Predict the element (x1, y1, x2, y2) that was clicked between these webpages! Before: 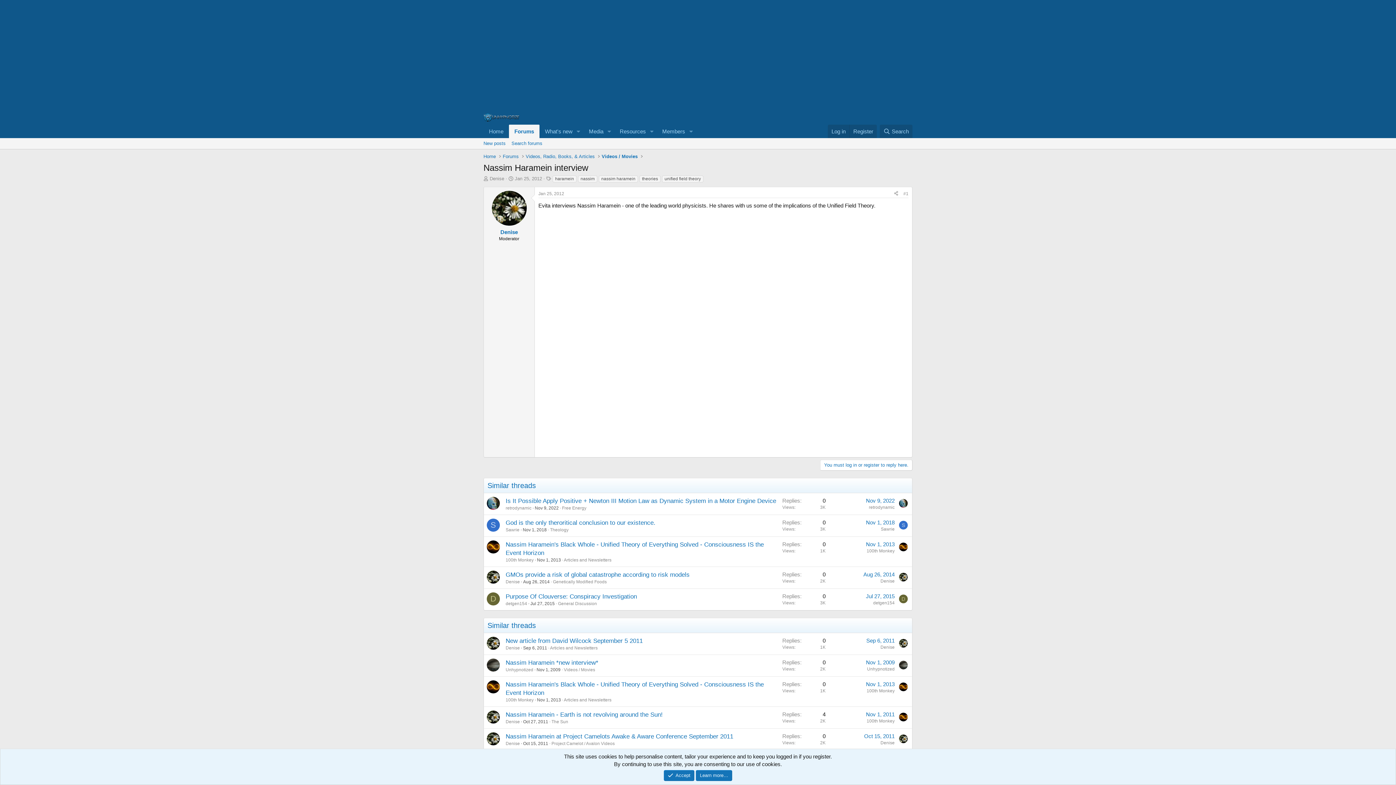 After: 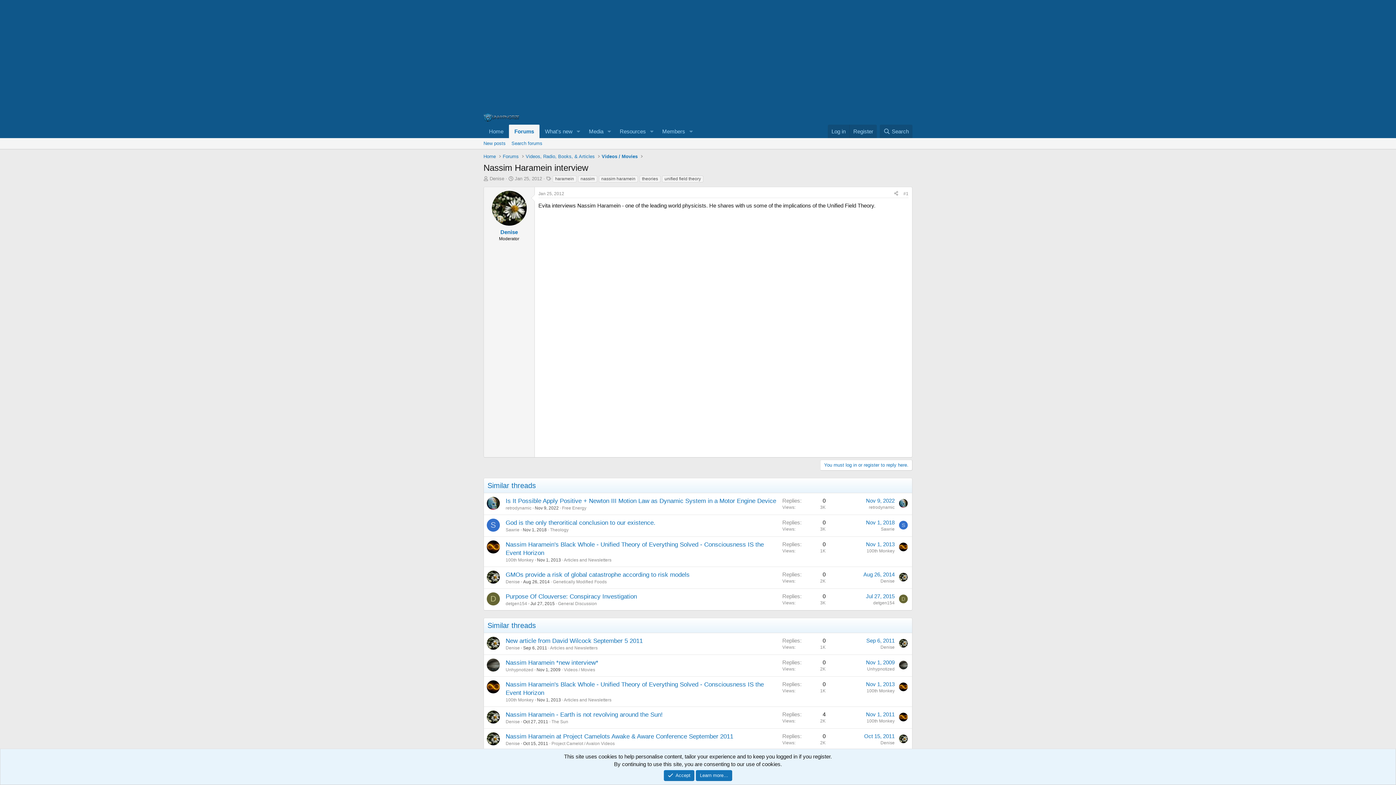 Action: bbox: (514, 175, 542, 181) label: Jan 25, 2012